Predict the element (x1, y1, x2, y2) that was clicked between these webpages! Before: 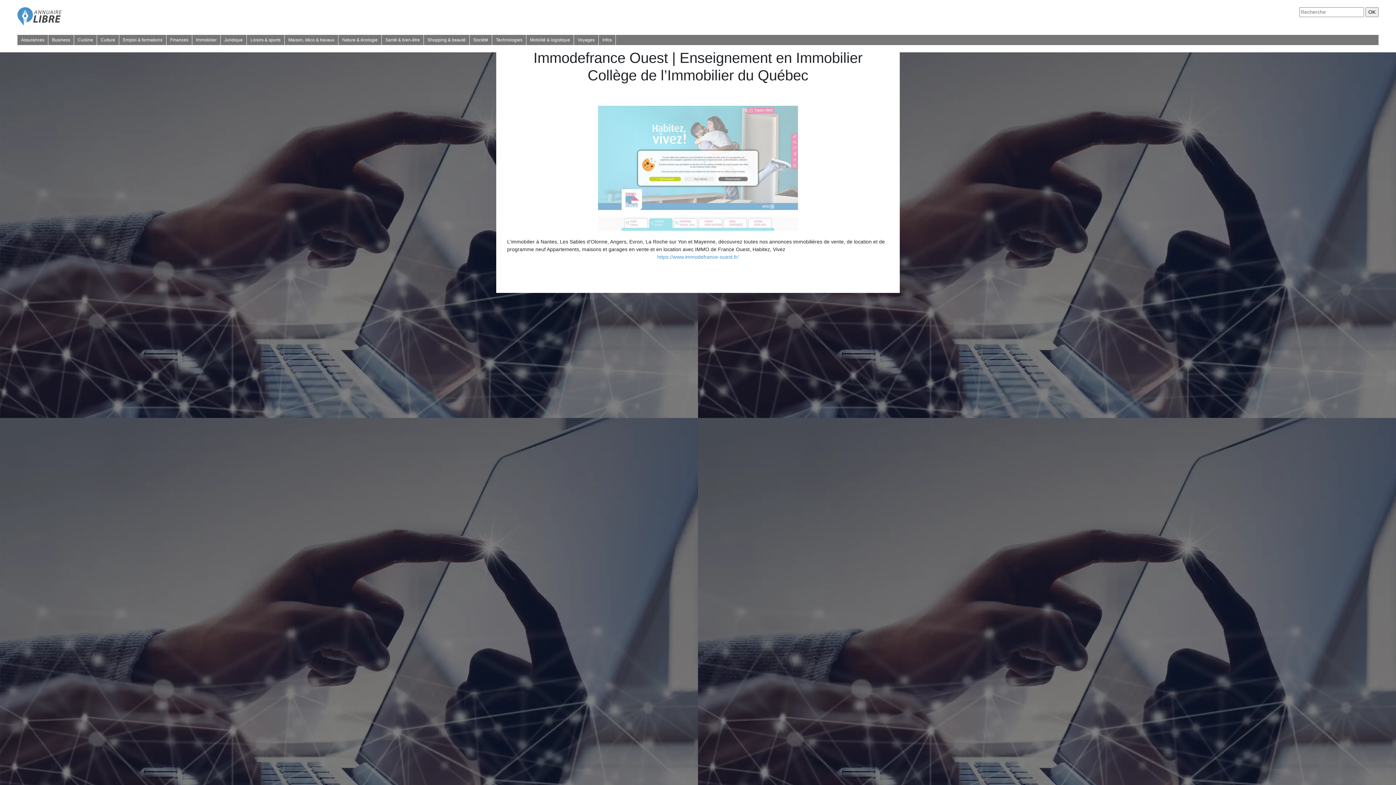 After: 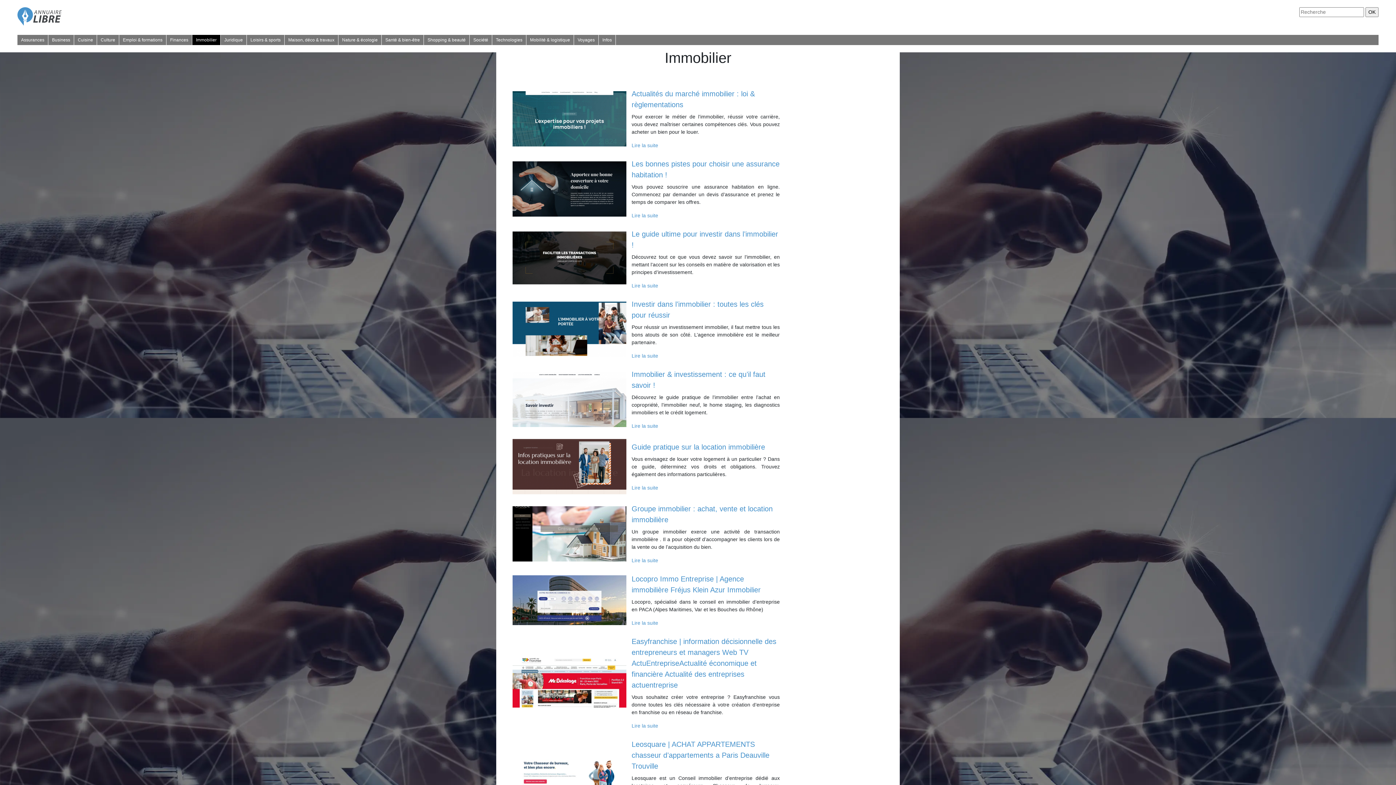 Action: bbox: (194, 35, 218, 45) label: Immobilier